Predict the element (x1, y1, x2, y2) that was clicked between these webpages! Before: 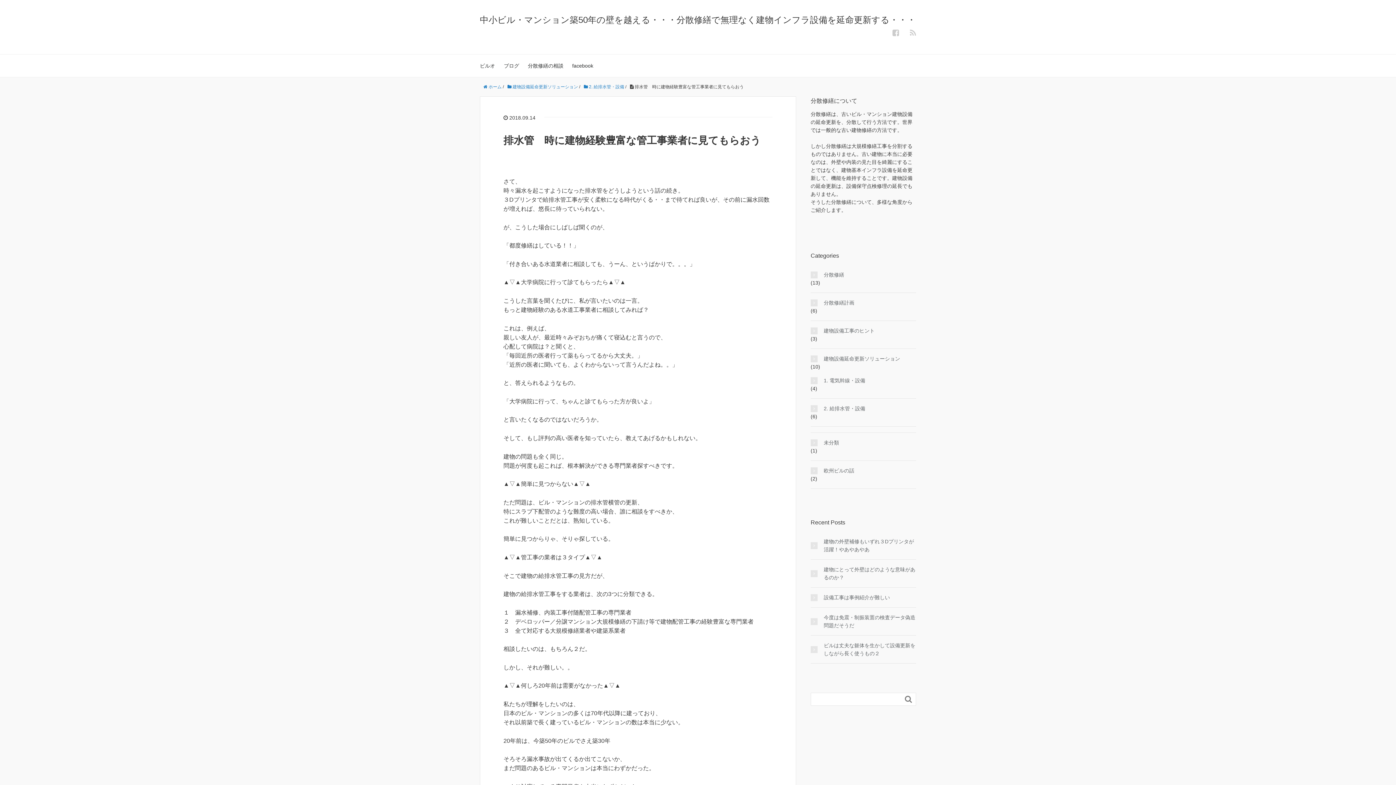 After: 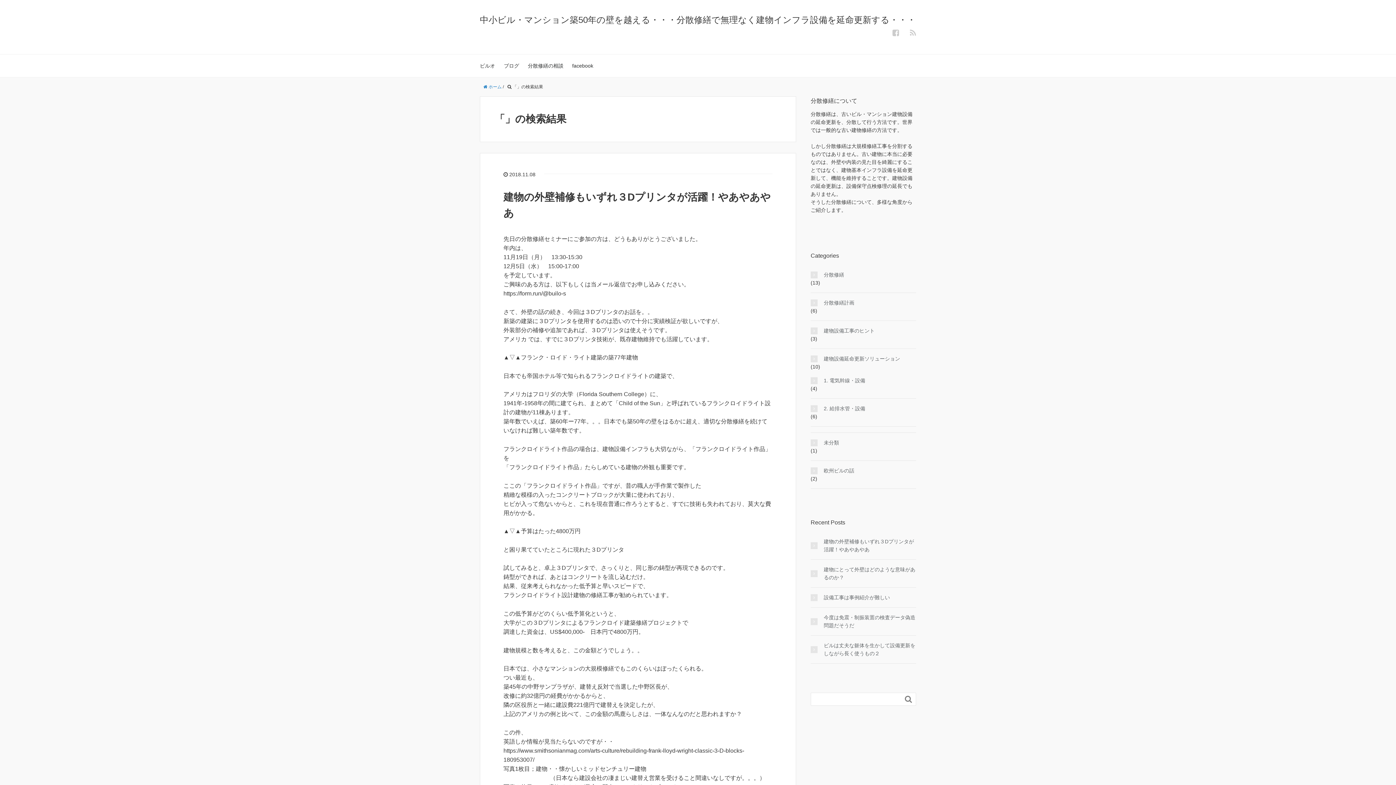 Action: label:  bbox: (901, 693, 916, 705)